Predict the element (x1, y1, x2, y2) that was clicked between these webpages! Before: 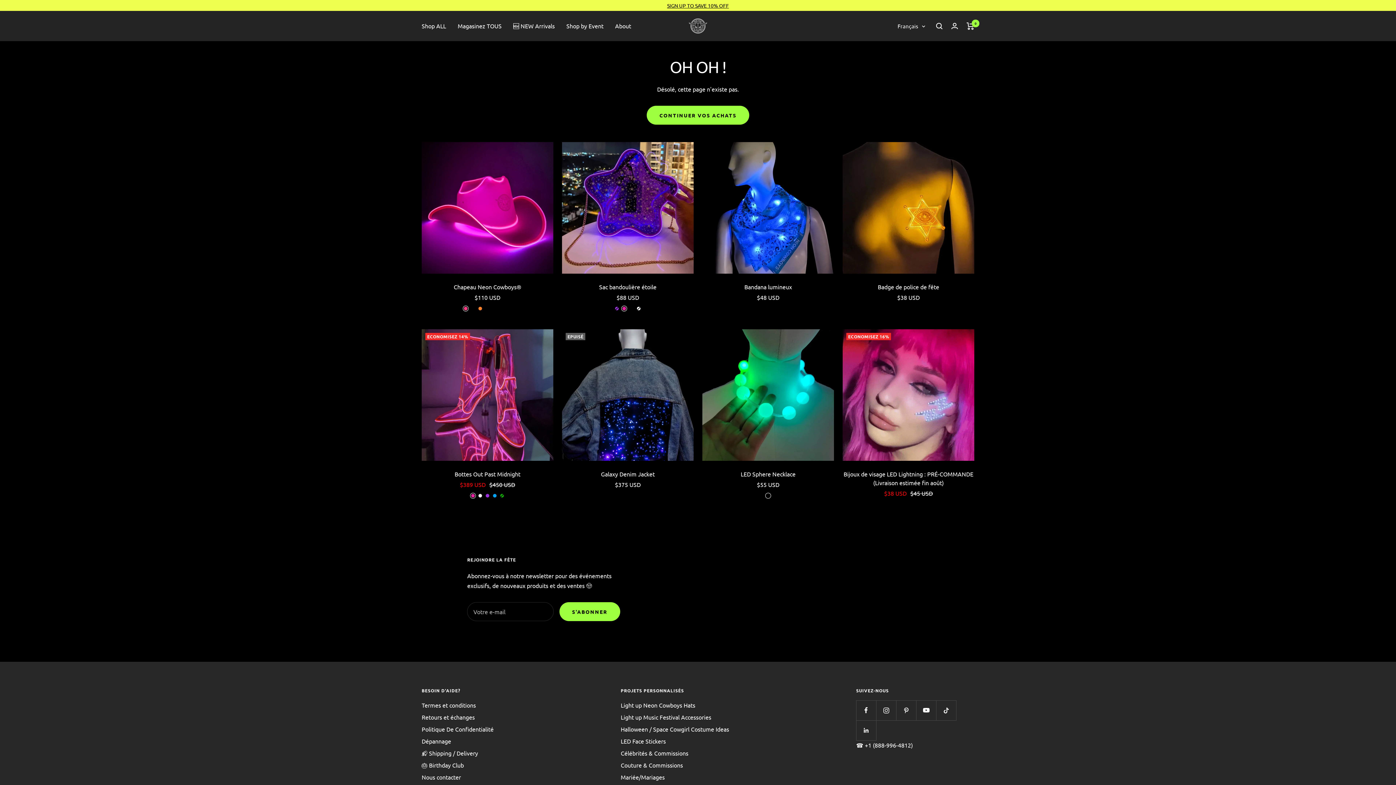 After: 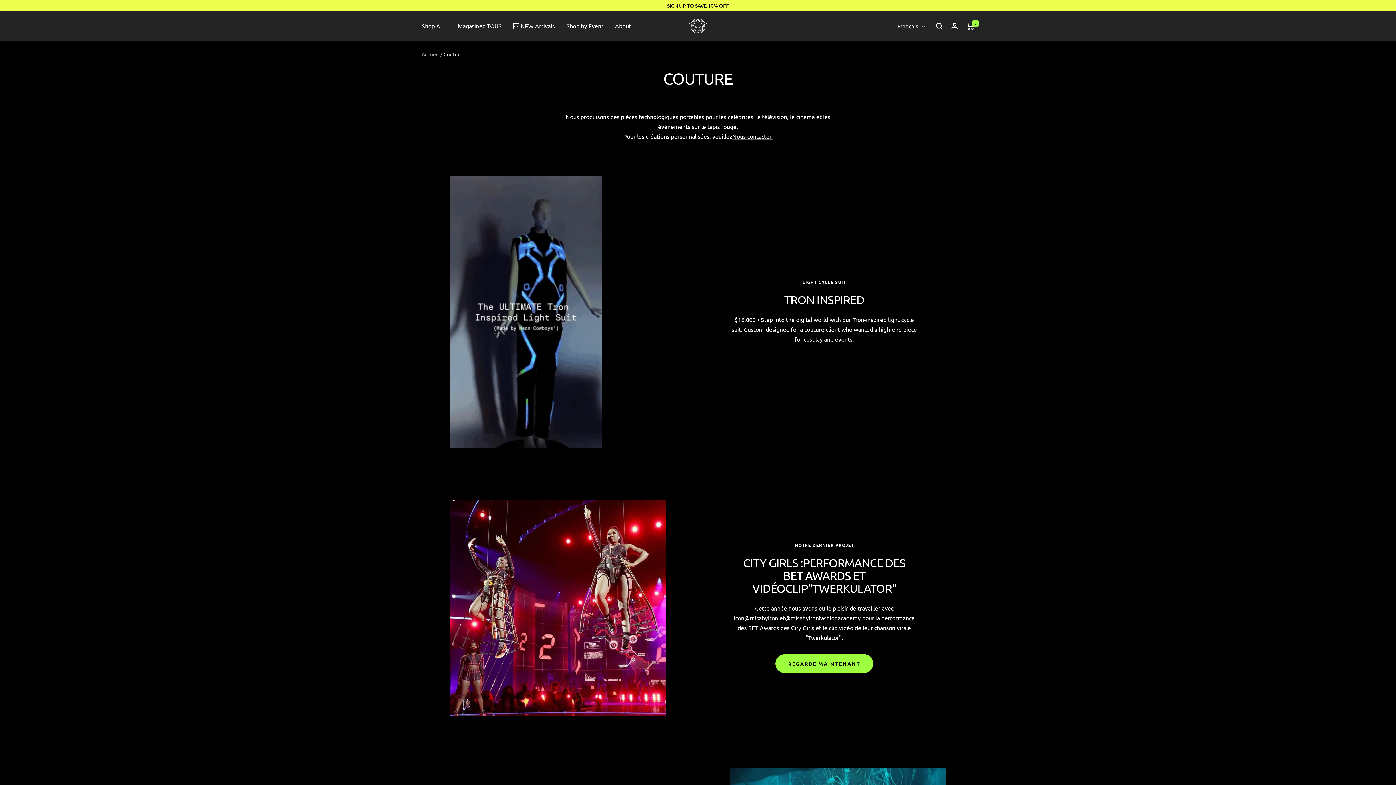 Action: label: Couture & Commissions bbox: (620, 760, 683, 770)